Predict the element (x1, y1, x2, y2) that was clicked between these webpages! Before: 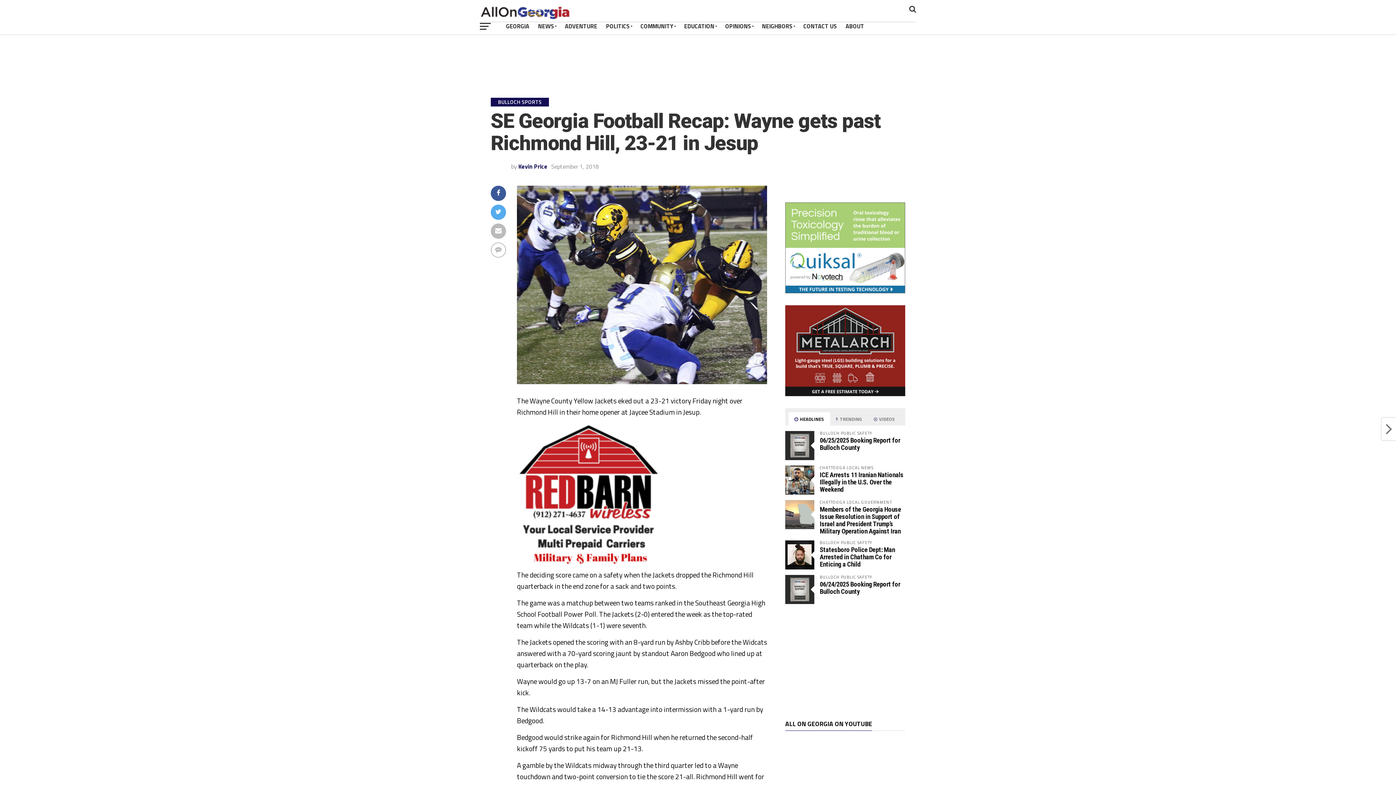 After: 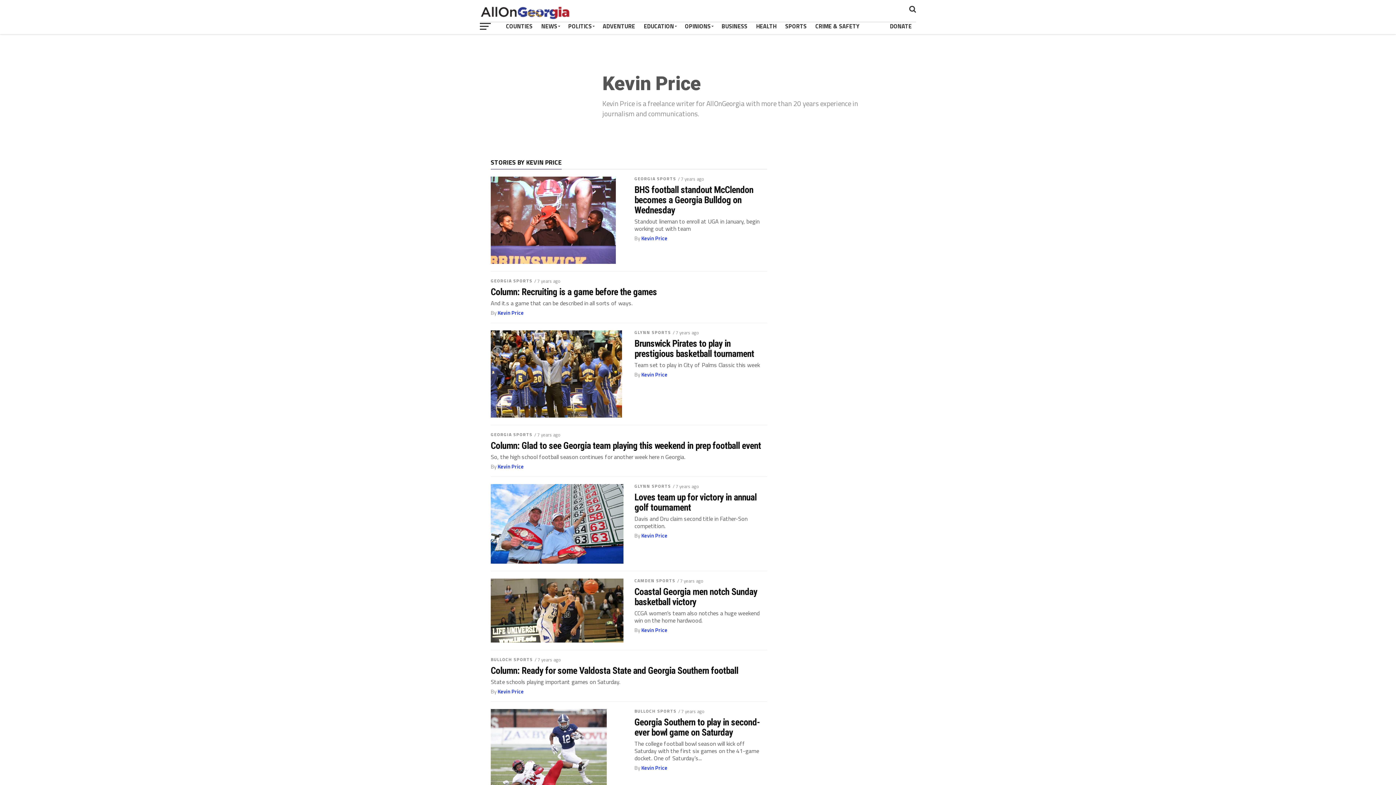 Action: bbox: (518, 162, 547, 170) label: Kevin Price